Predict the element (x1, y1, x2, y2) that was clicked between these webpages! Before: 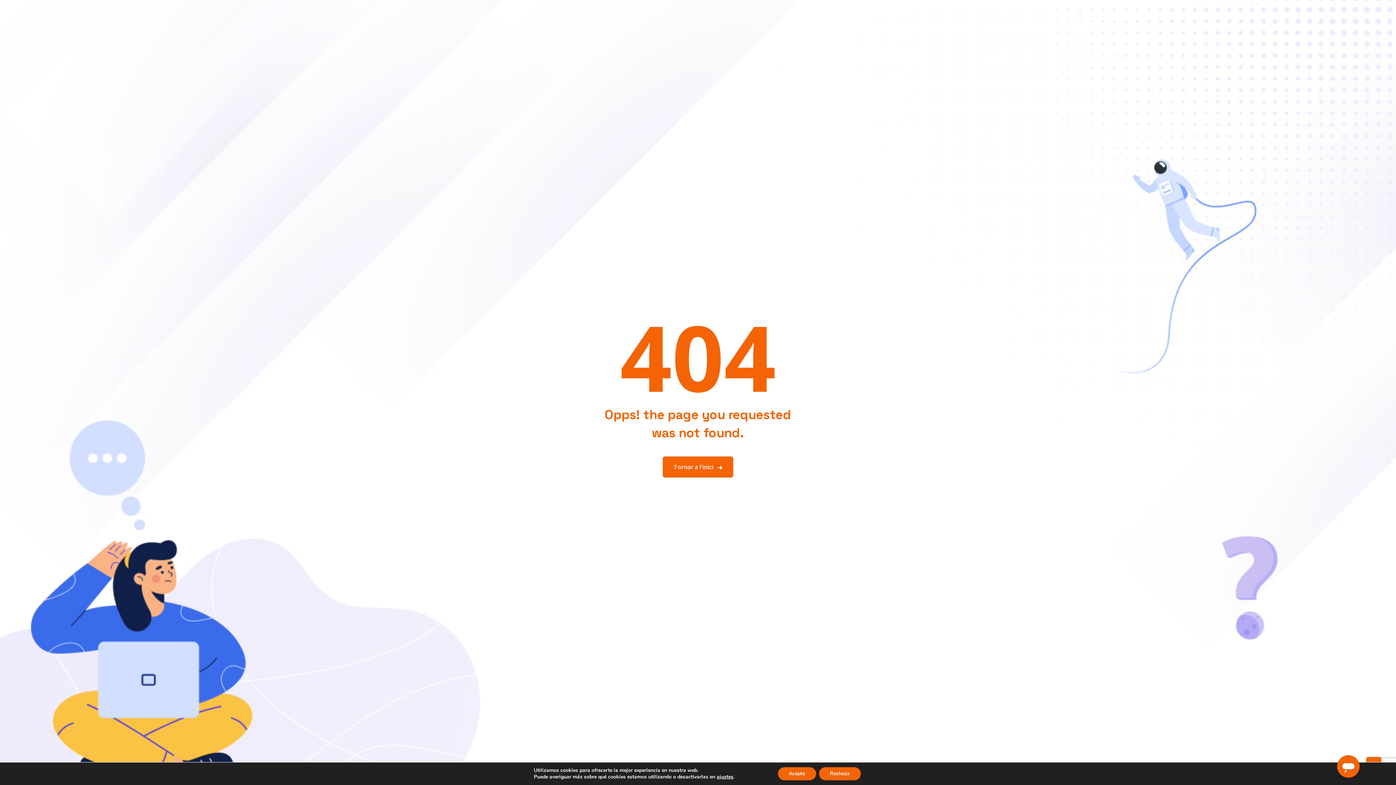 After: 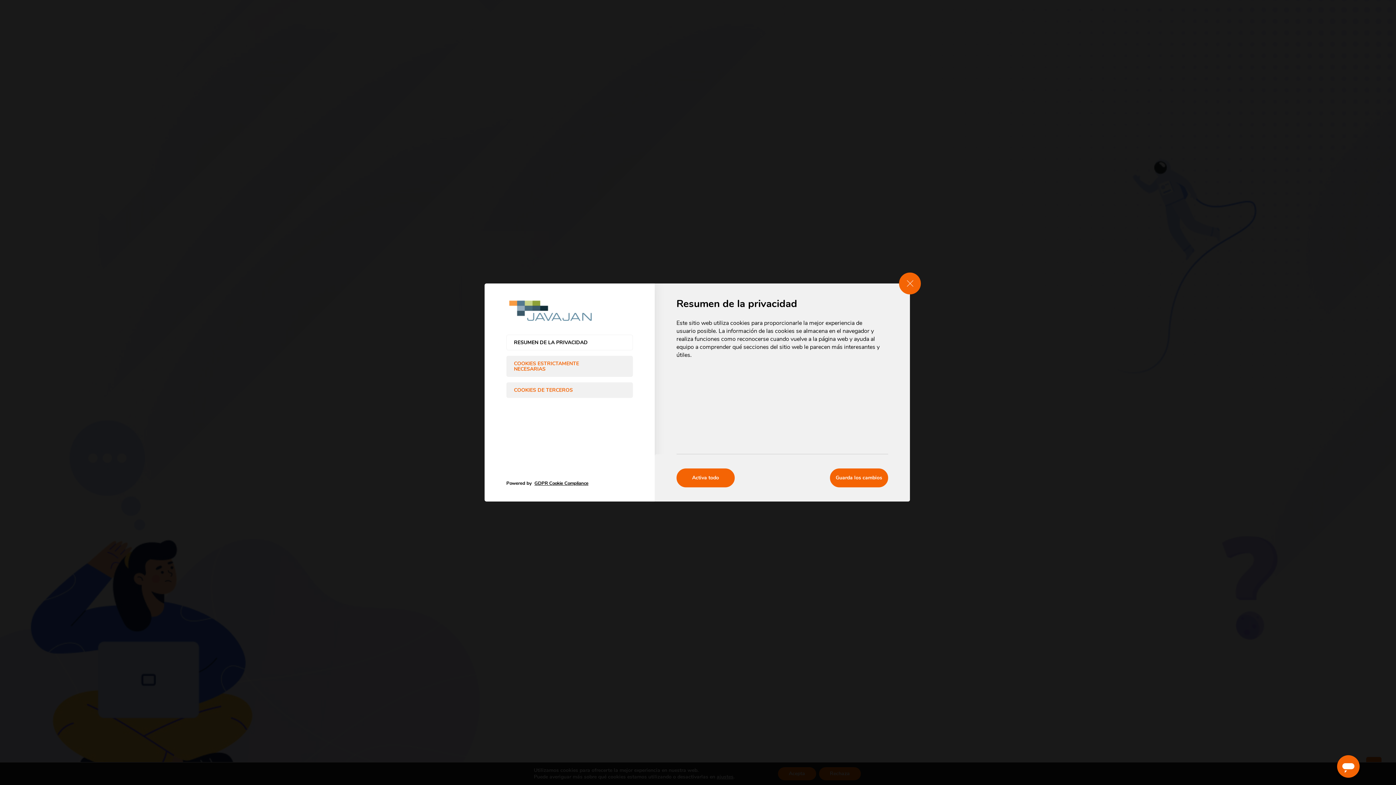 Action: label: ajustes bbox: (716, 774, 733, 780)